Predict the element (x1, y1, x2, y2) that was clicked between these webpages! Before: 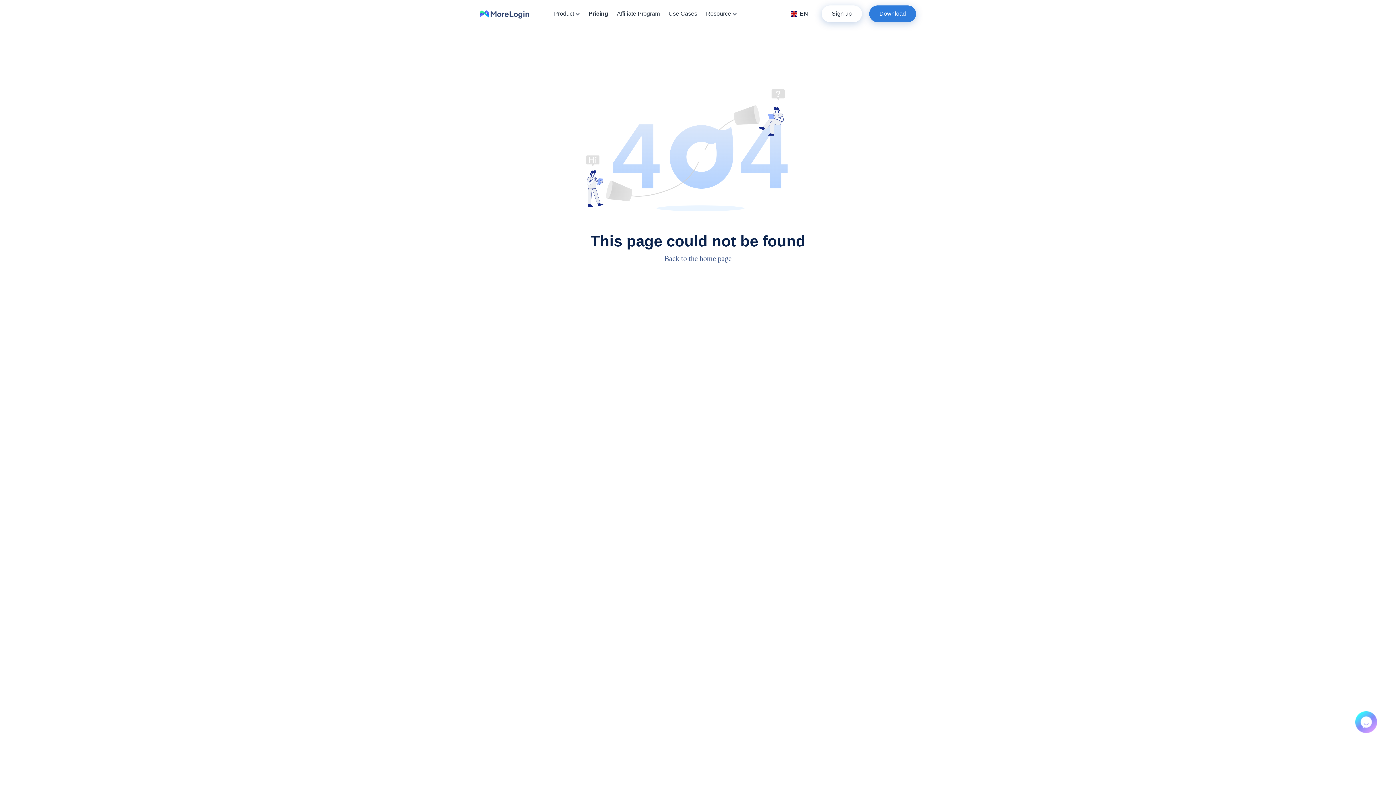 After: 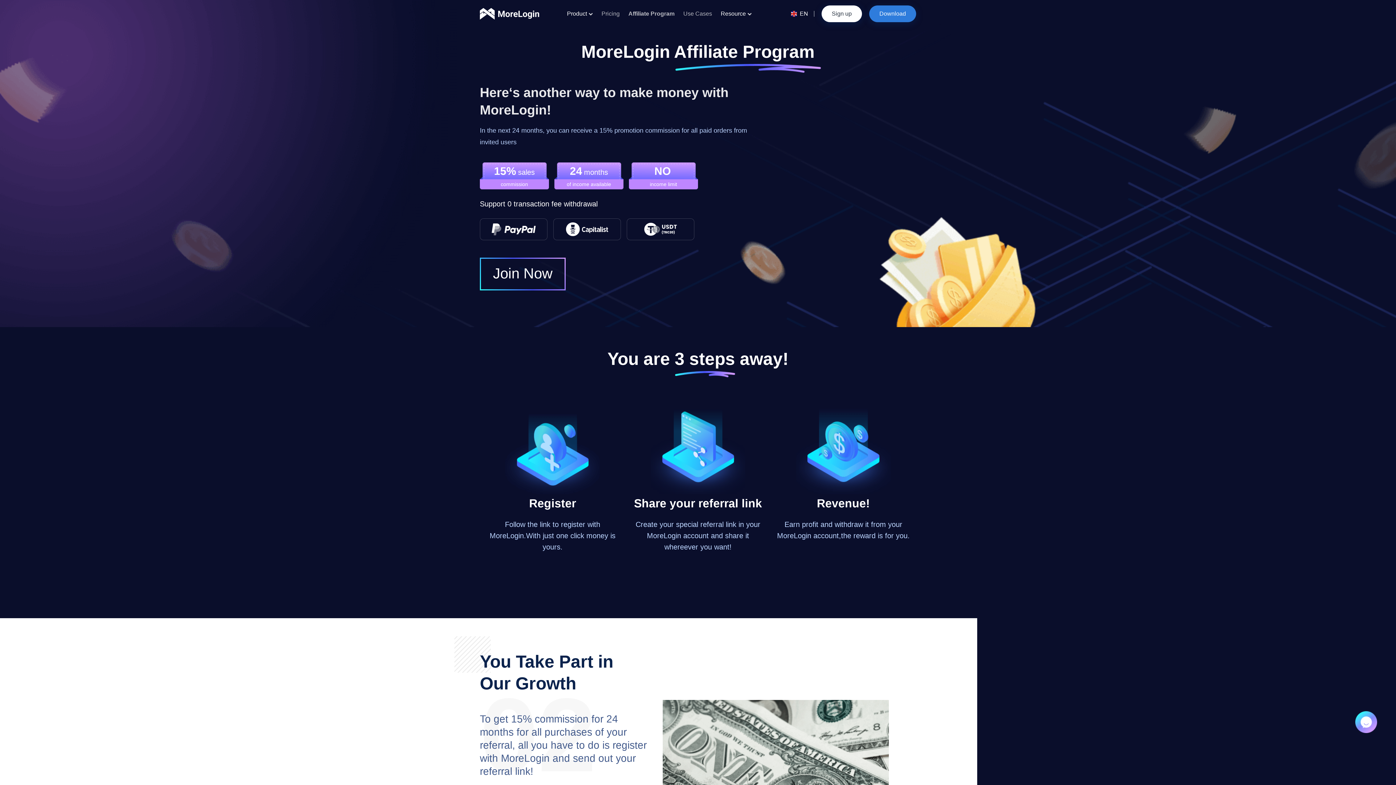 Action: bbox: (617, 0, 660, 27) label: Affiliate Program